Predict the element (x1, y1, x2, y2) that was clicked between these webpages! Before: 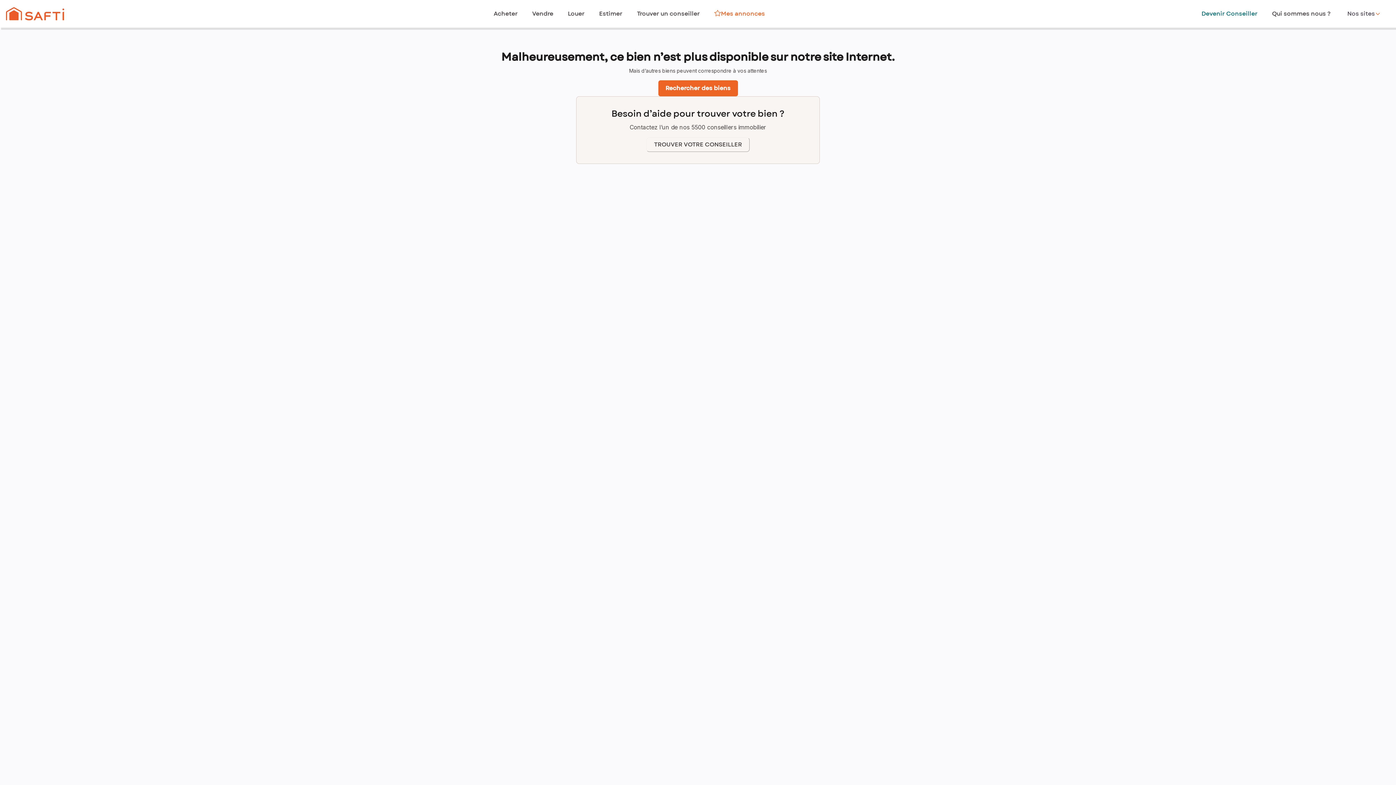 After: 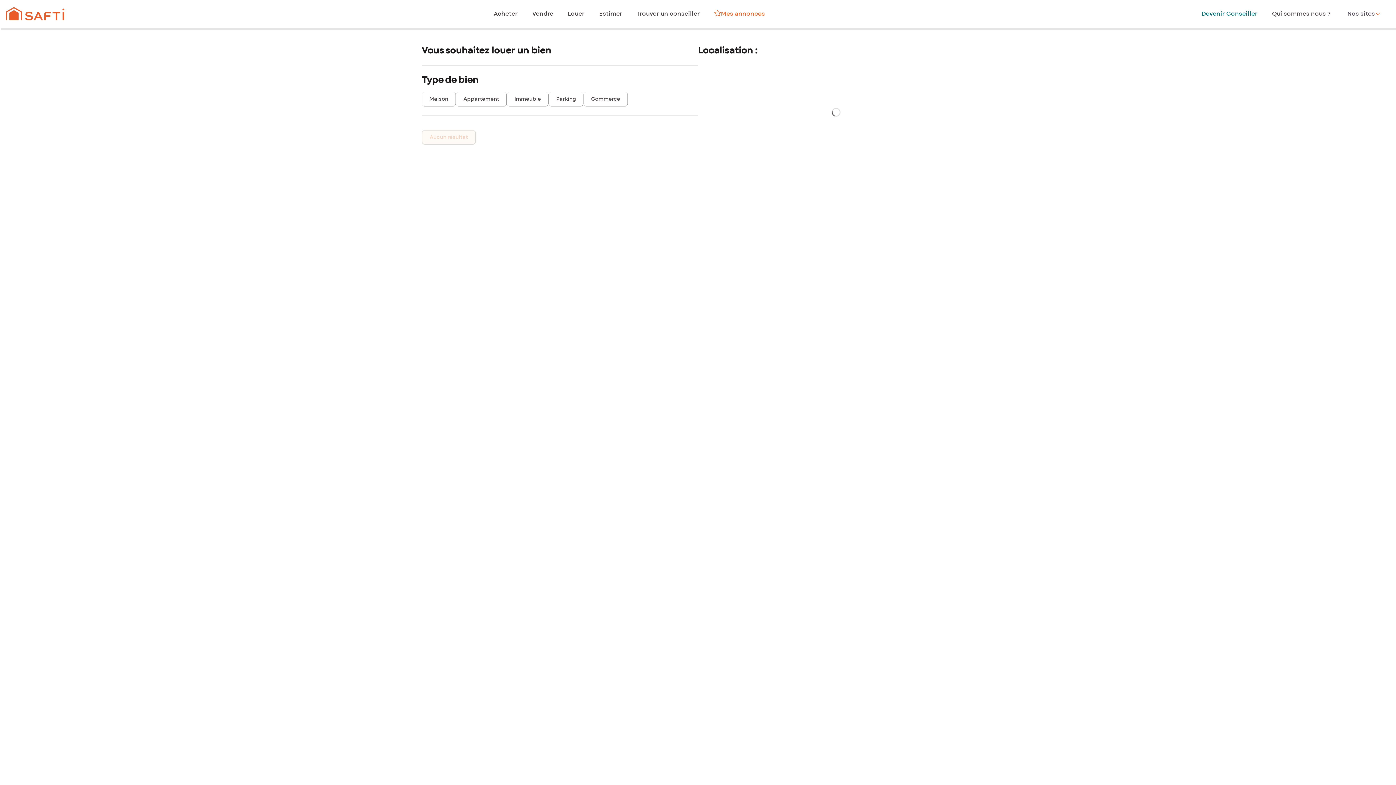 Action: bbox: (568, 9, 584, 18) label: Louer